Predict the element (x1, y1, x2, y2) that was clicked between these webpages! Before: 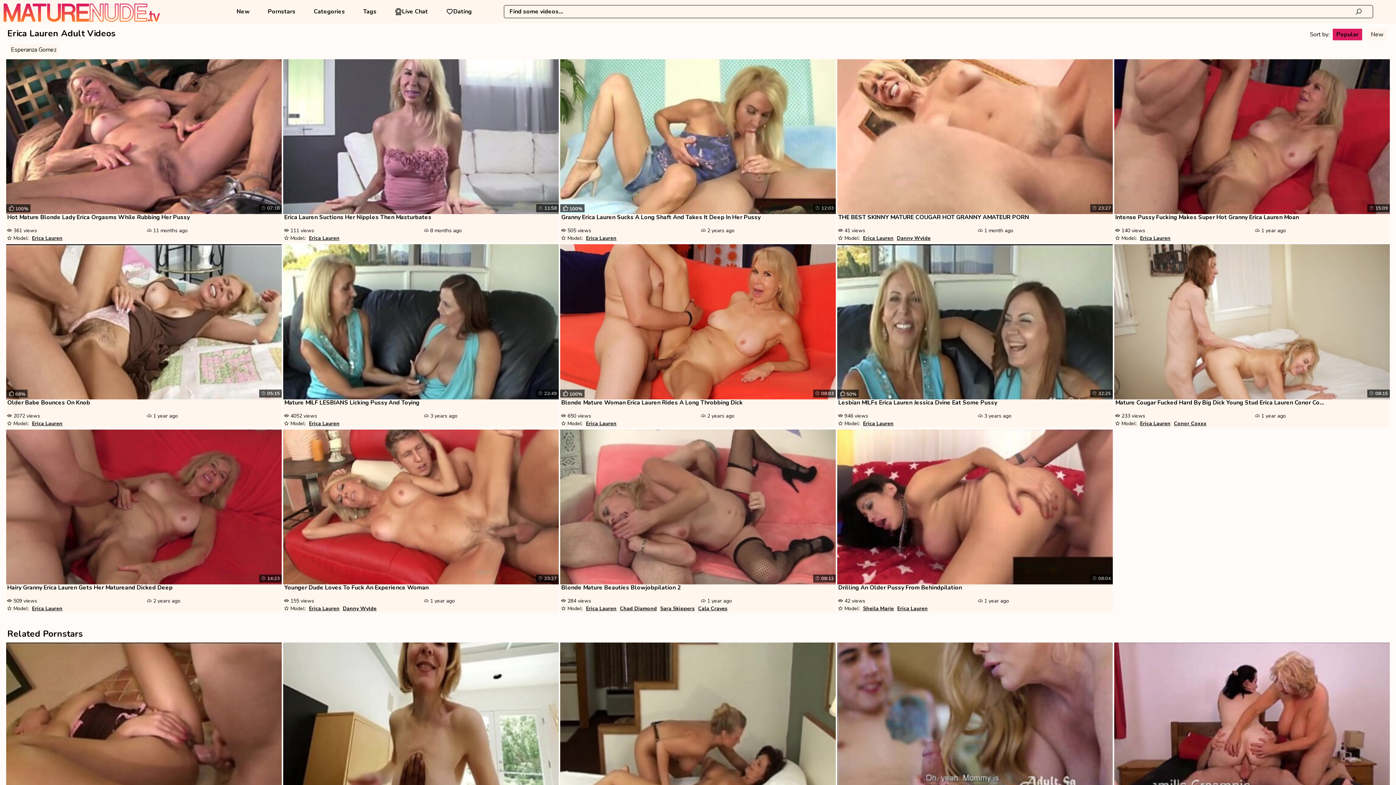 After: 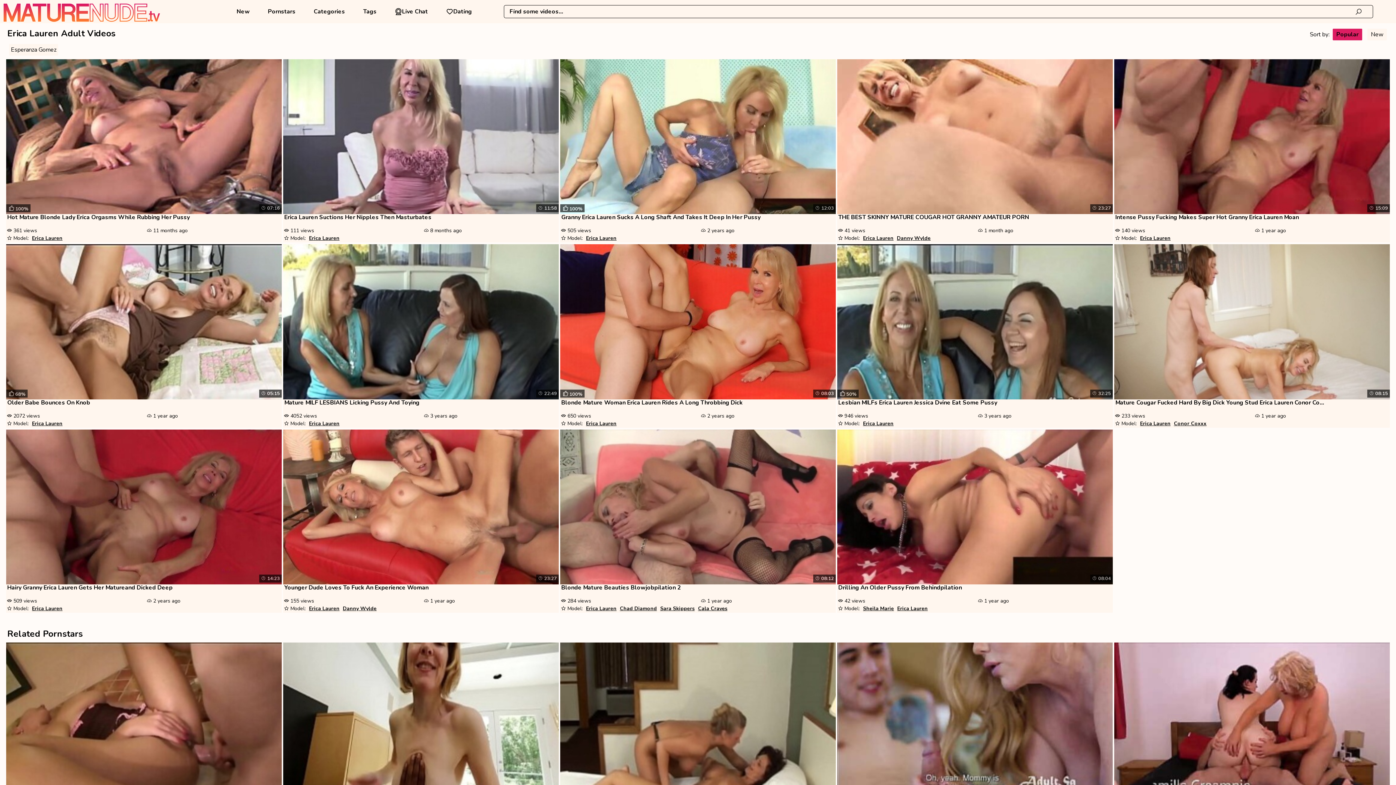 Action: label: Erica Lauren bbox: (32, 605, 62, 612)